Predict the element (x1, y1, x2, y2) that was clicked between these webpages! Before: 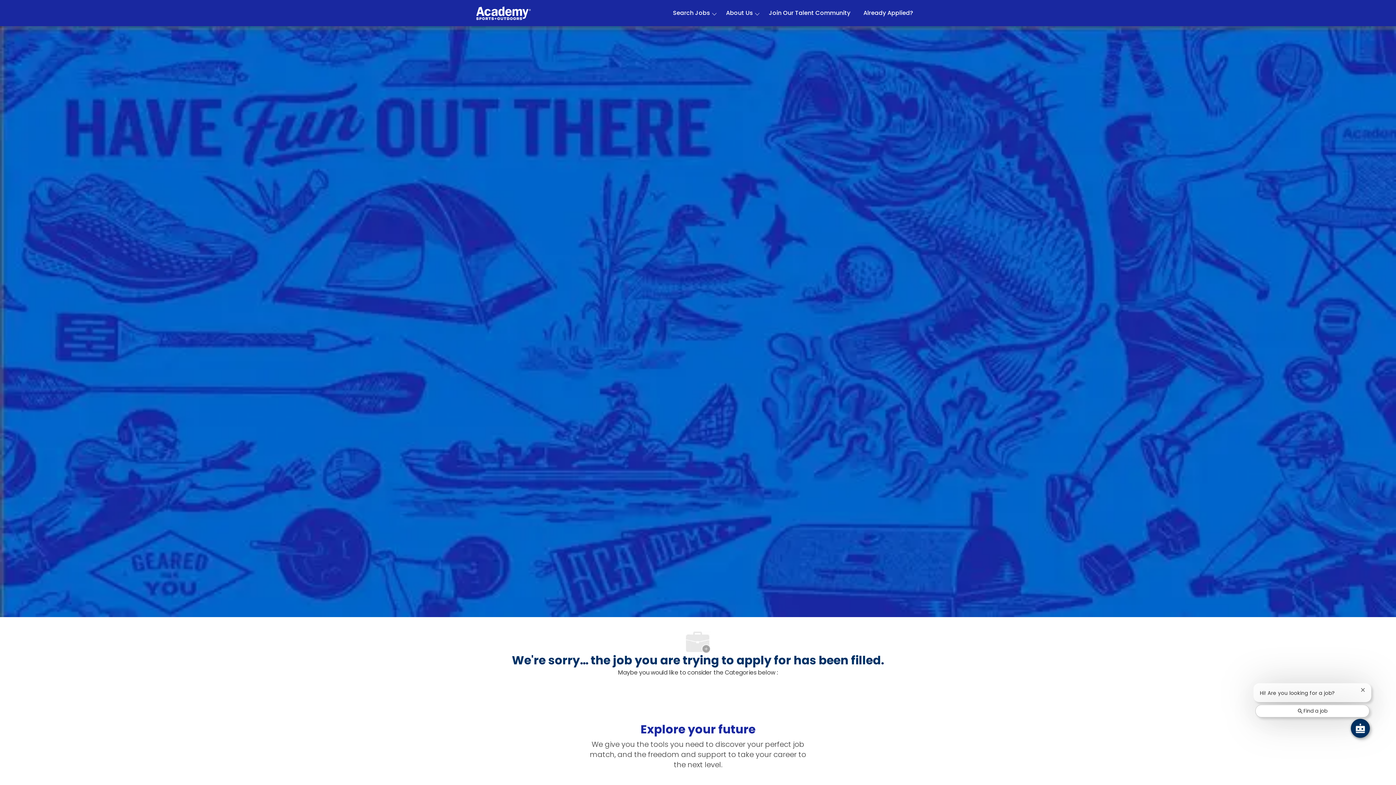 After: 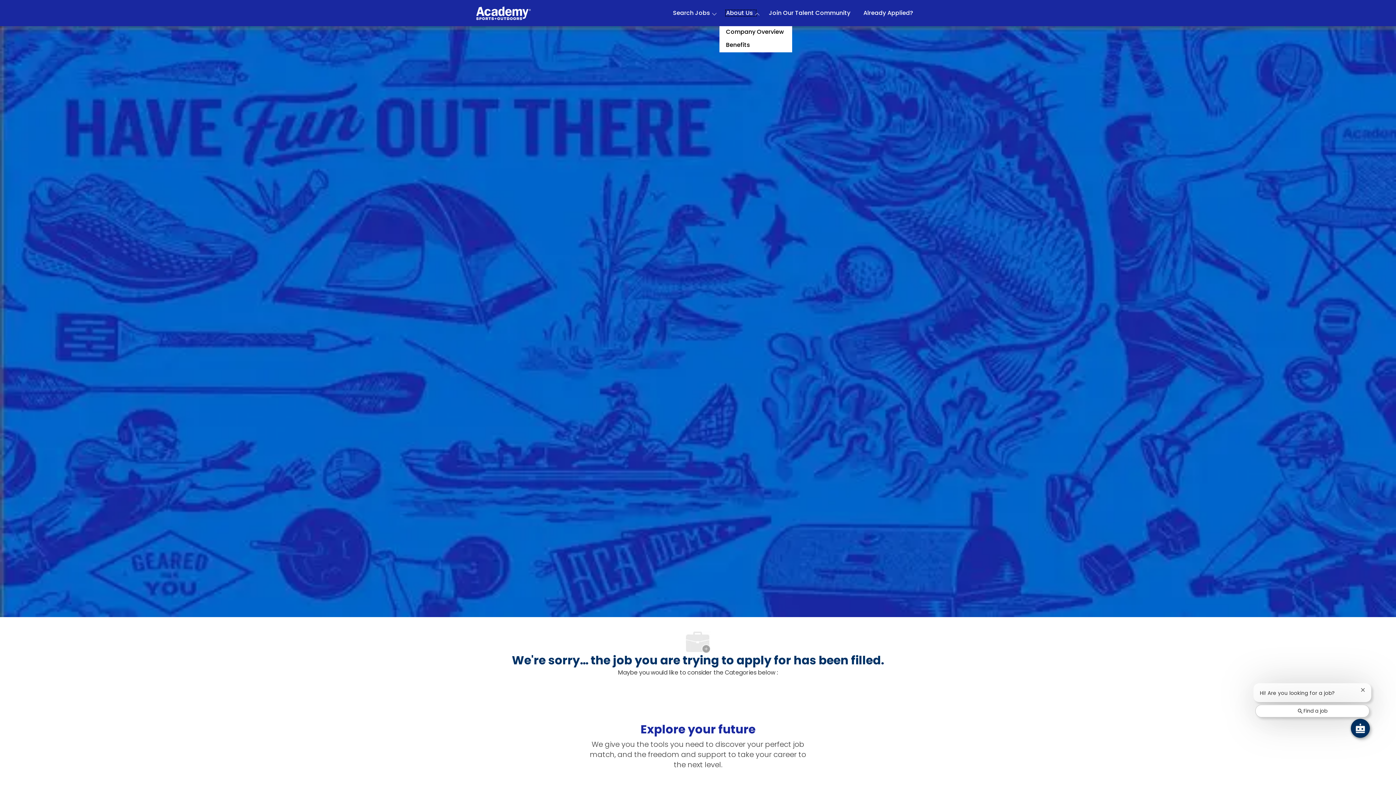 Action: label: About Us bbox: (726, 10, 756, 16)